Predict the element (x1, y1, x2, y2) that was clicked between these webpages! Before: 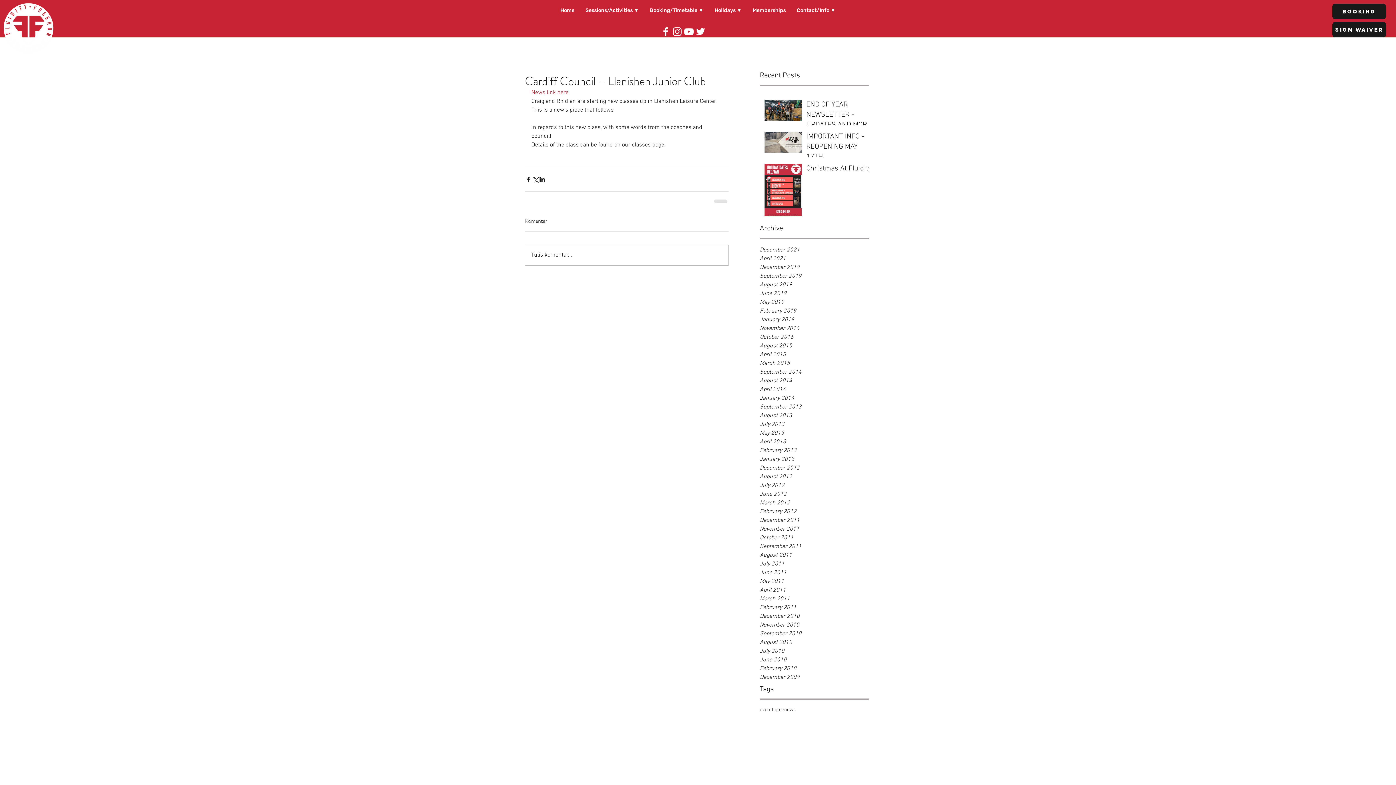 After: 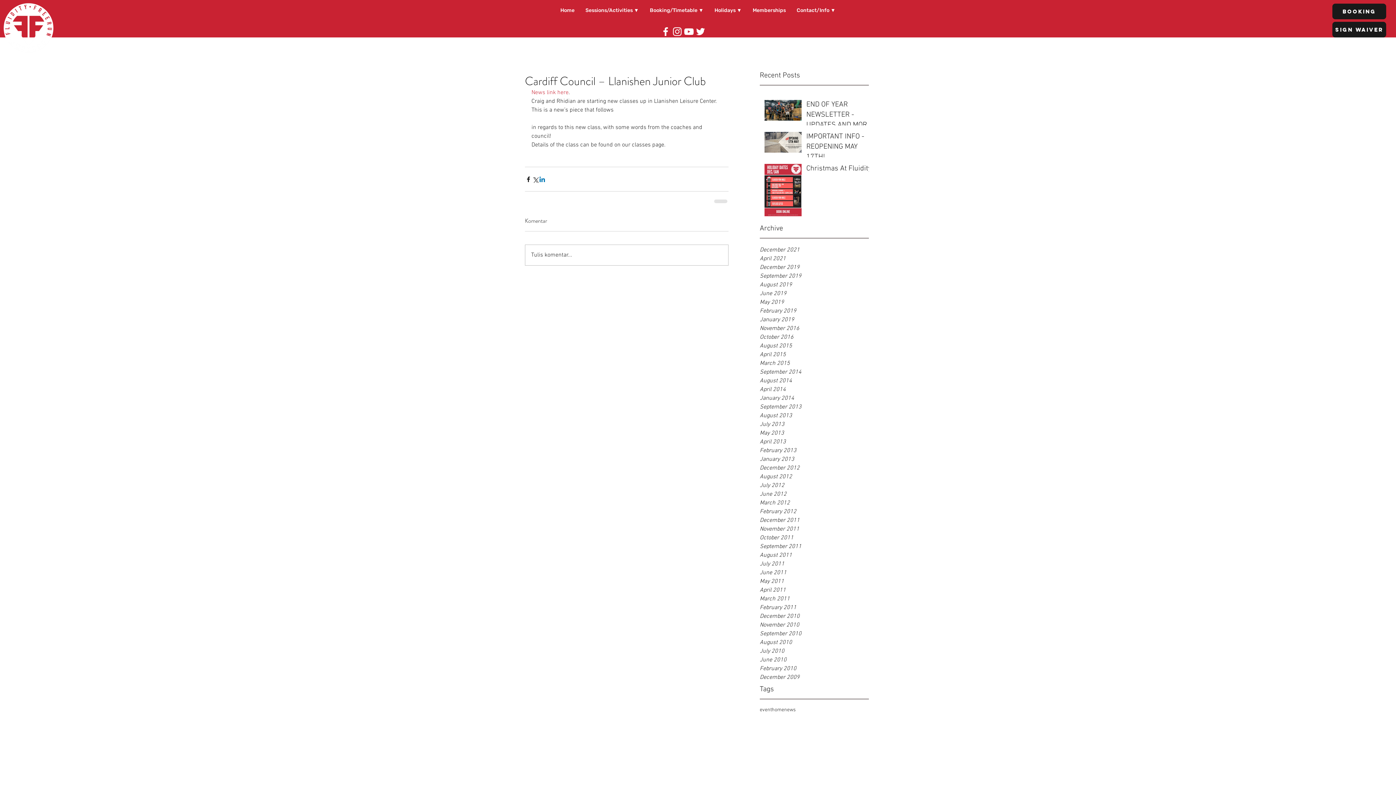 Action: bbox: (538, 175, 545, 182) label: Share via LinkedIn